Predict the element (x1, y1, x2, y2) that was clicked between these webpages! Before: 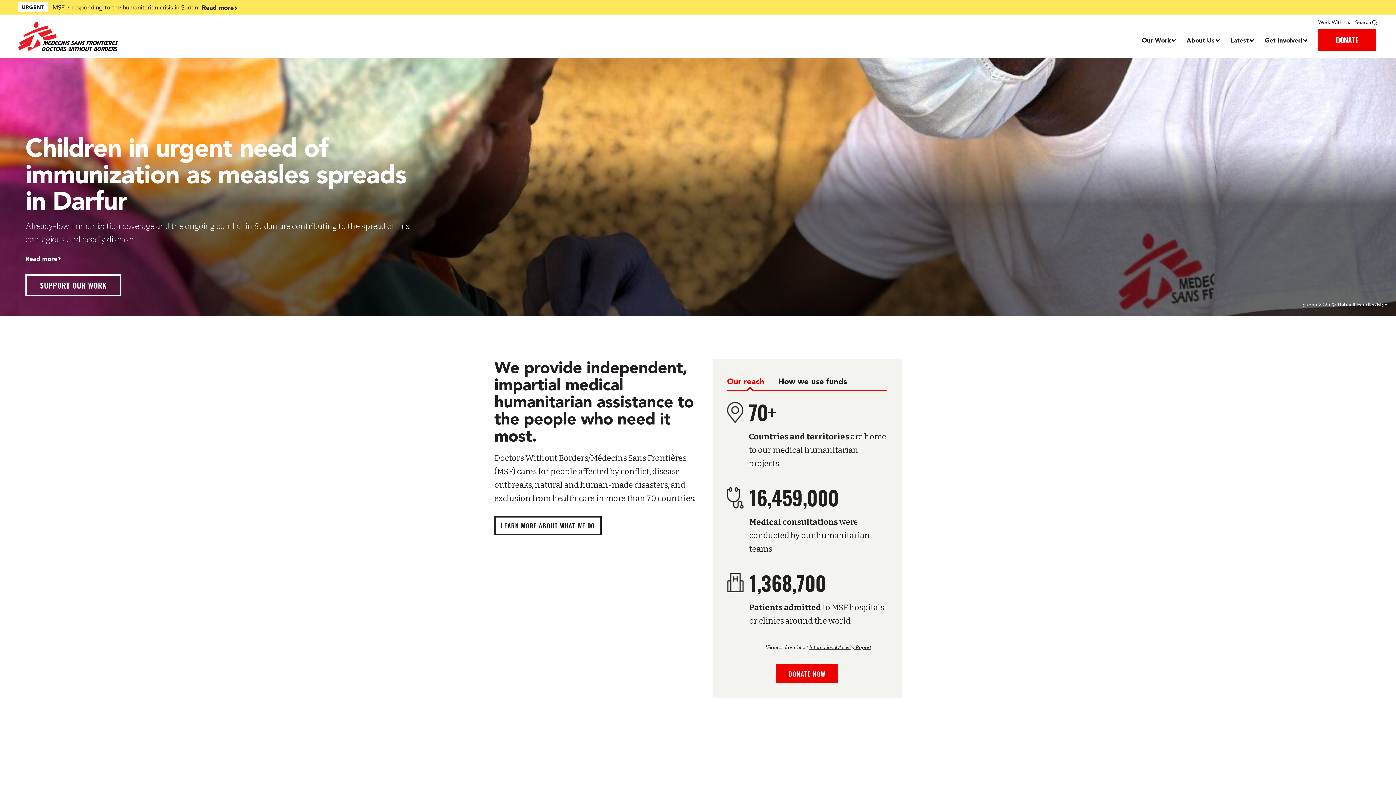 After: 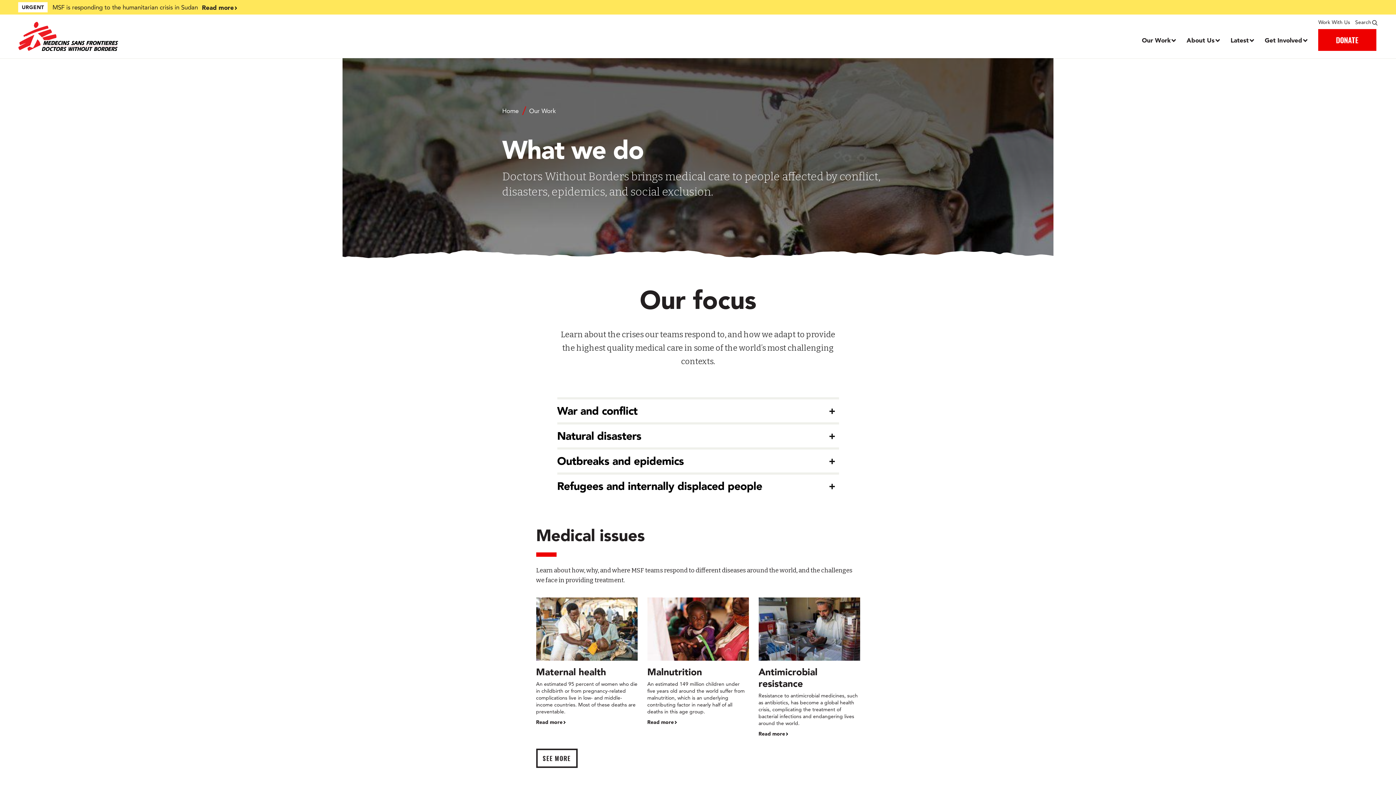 Action: bbox: (494, 516, 601, 535) label: Learn more about What We Do